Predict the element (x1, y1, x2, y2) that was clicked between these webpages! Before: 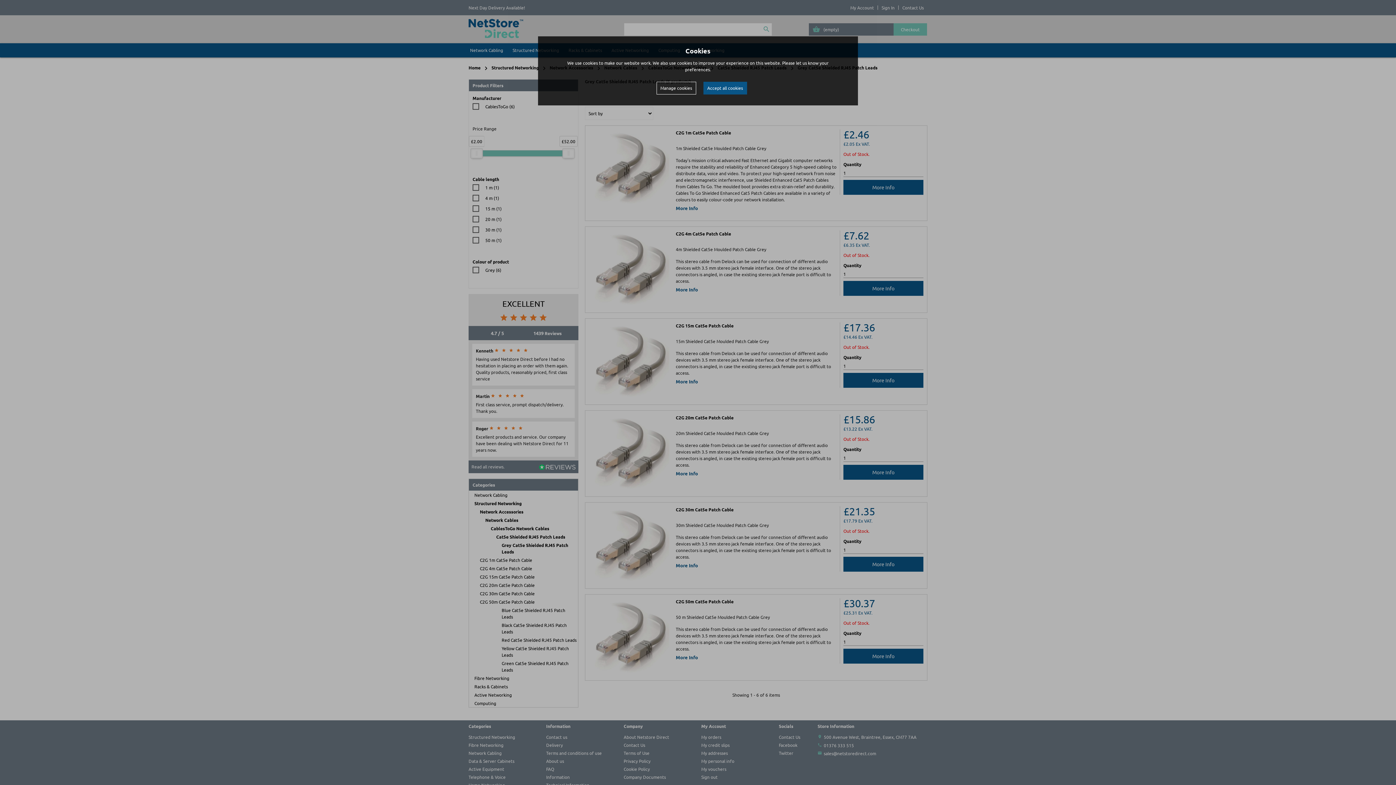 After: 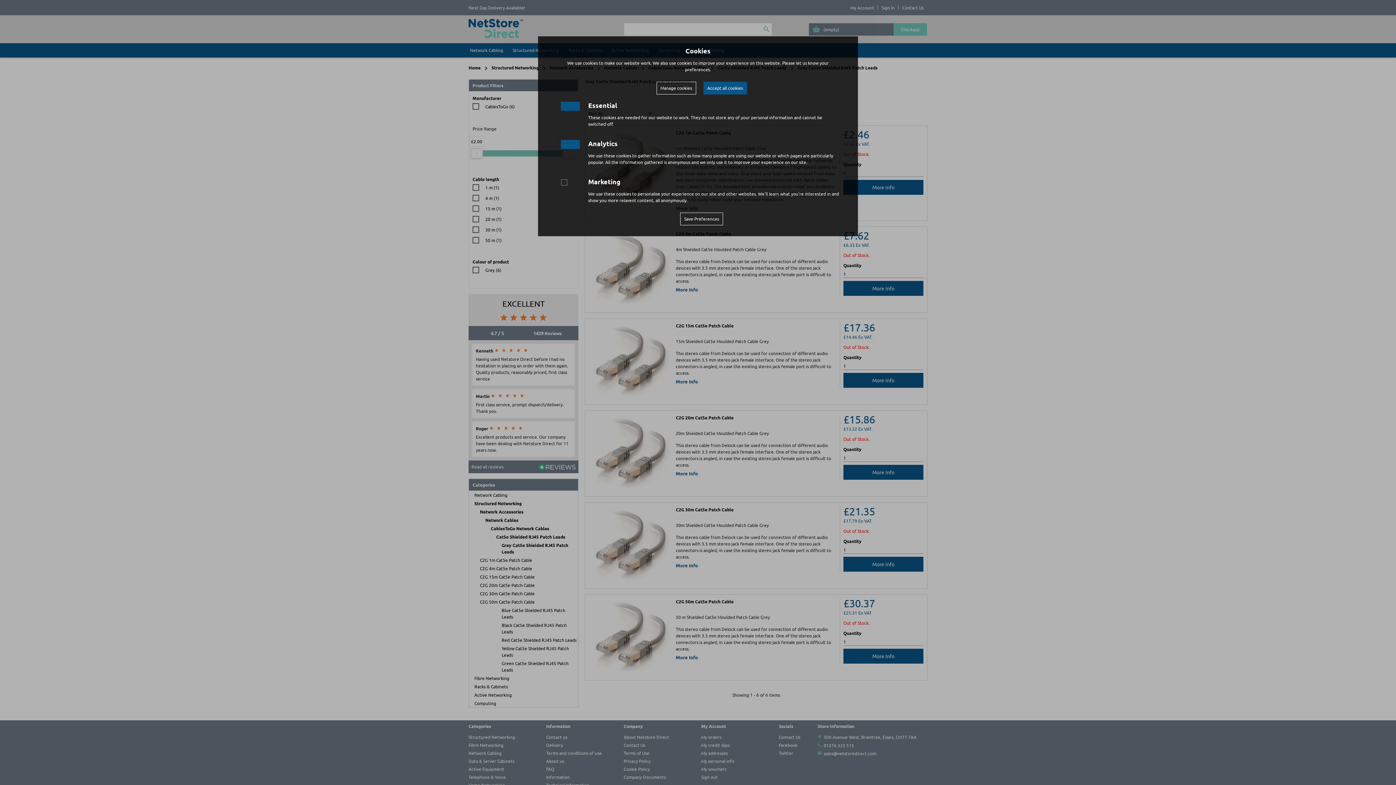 Action: bbox: (656, 81, 696, 94) label: Manage cookies